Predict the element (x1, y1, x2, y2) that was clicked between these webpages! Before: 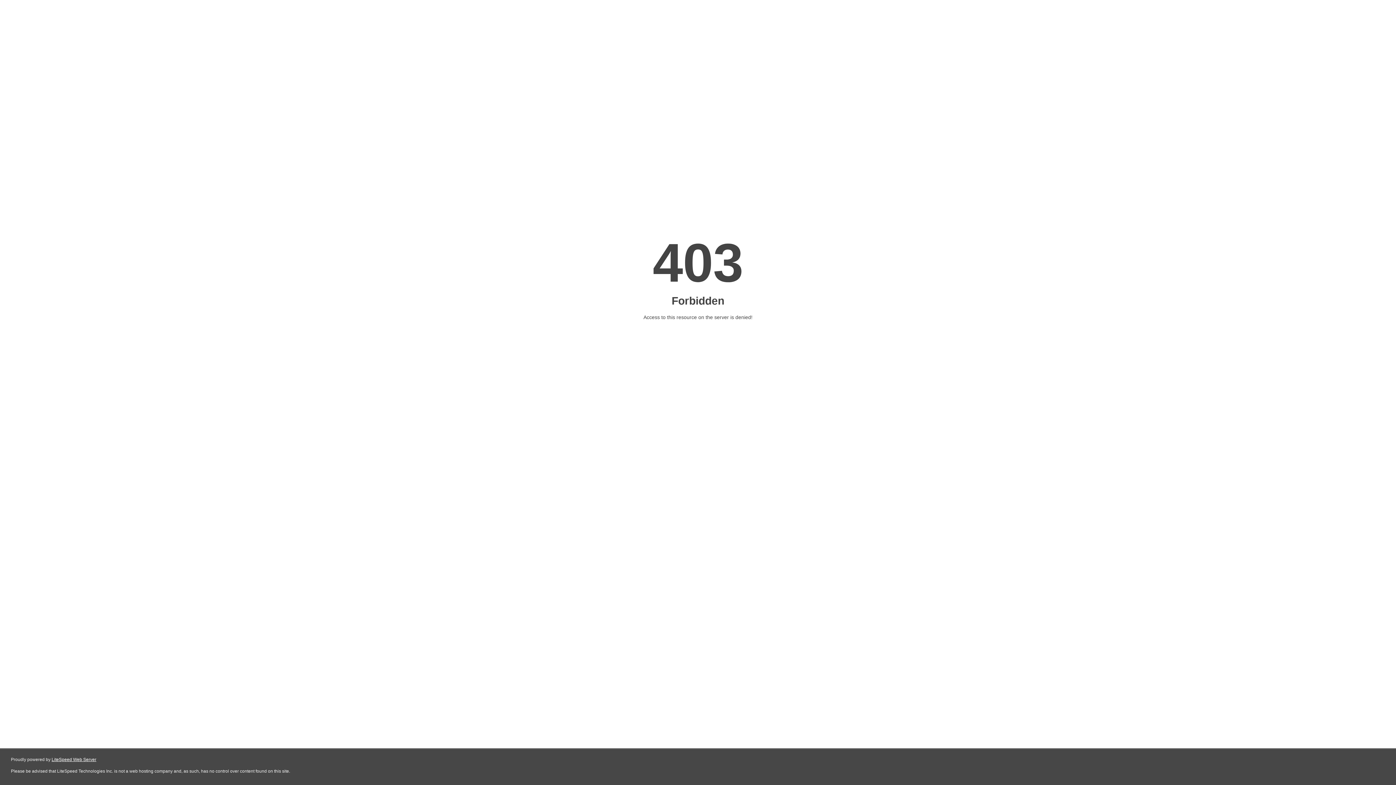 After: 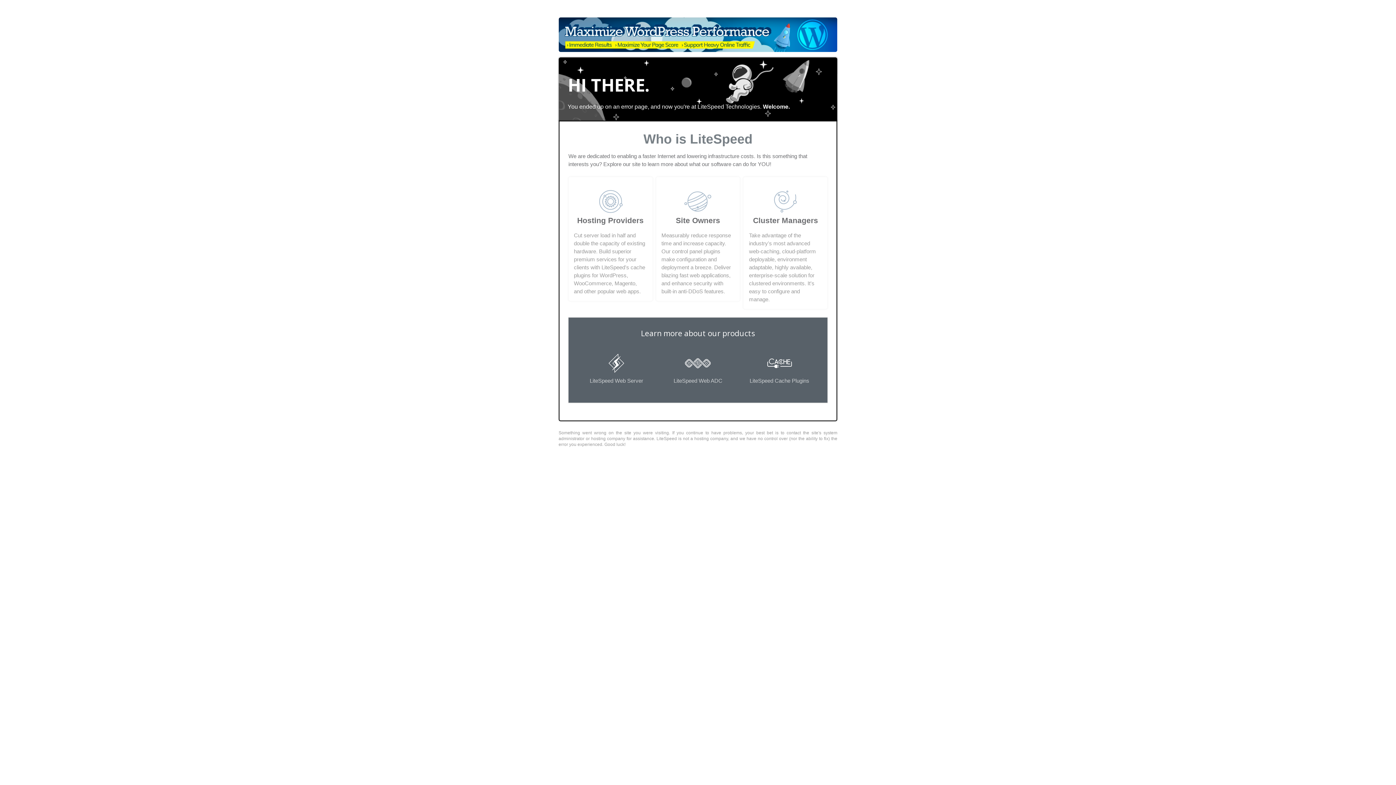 Action: label: LiteSpeed Web Server bbox: (51, 757, 96, 762)